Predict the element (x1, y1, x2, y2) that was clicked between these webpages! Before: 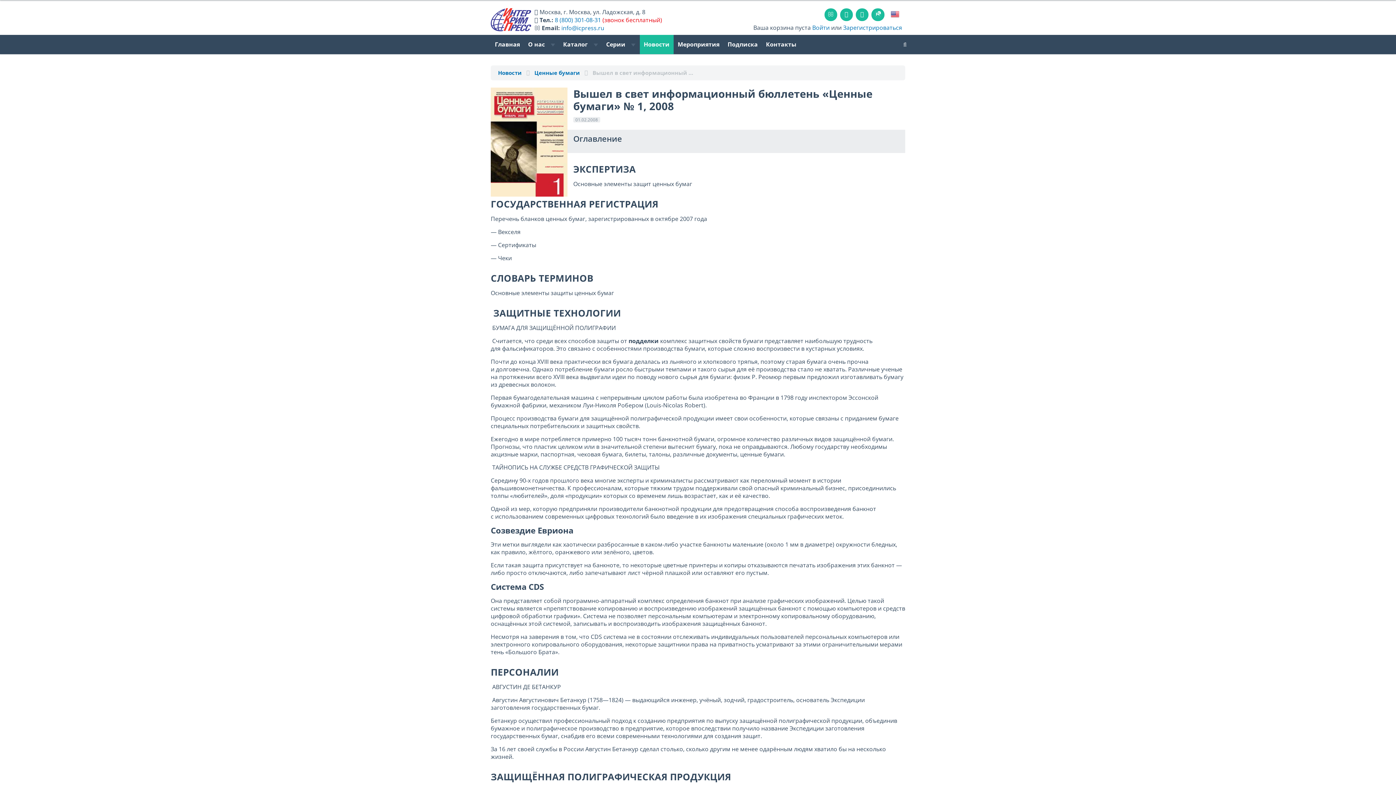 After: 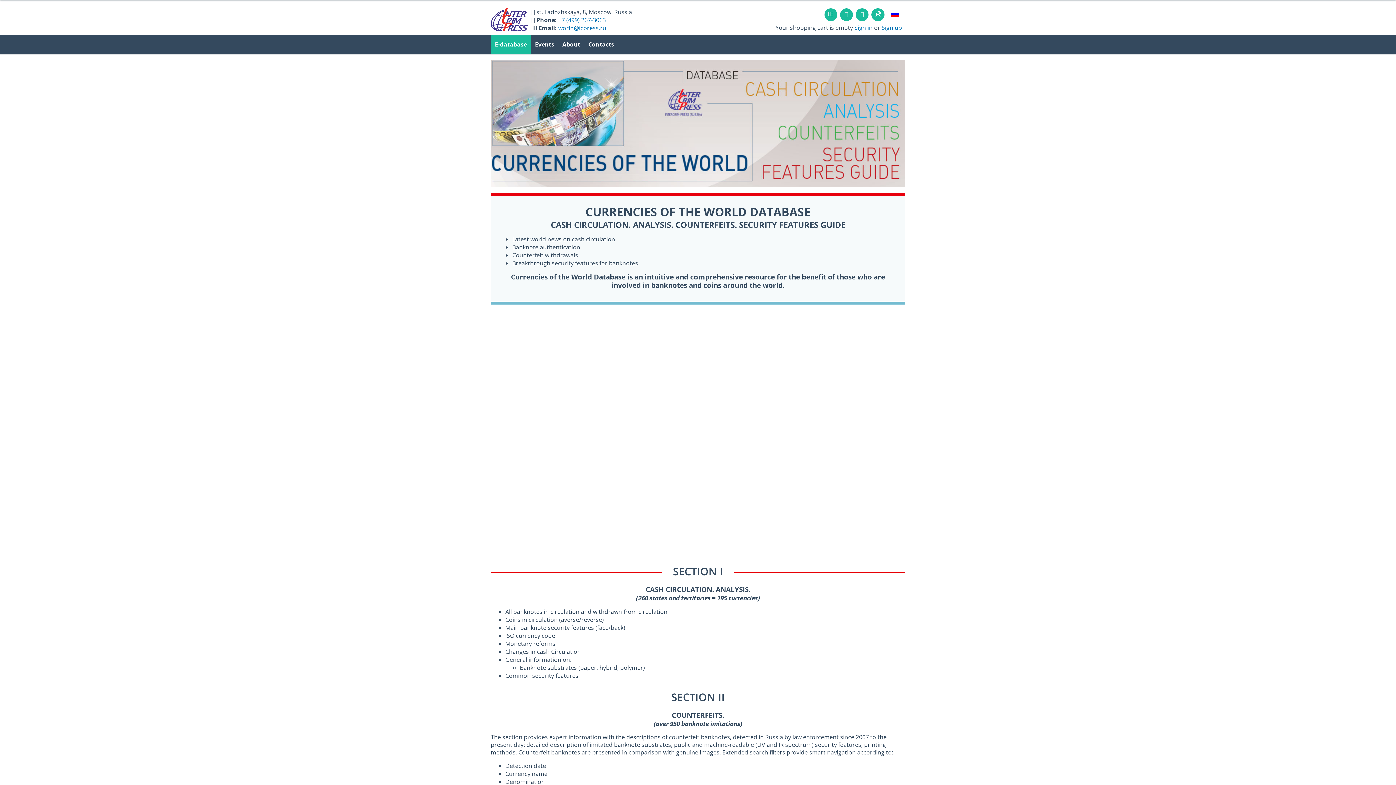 Action: bbox: (886, 5, 903, 22)